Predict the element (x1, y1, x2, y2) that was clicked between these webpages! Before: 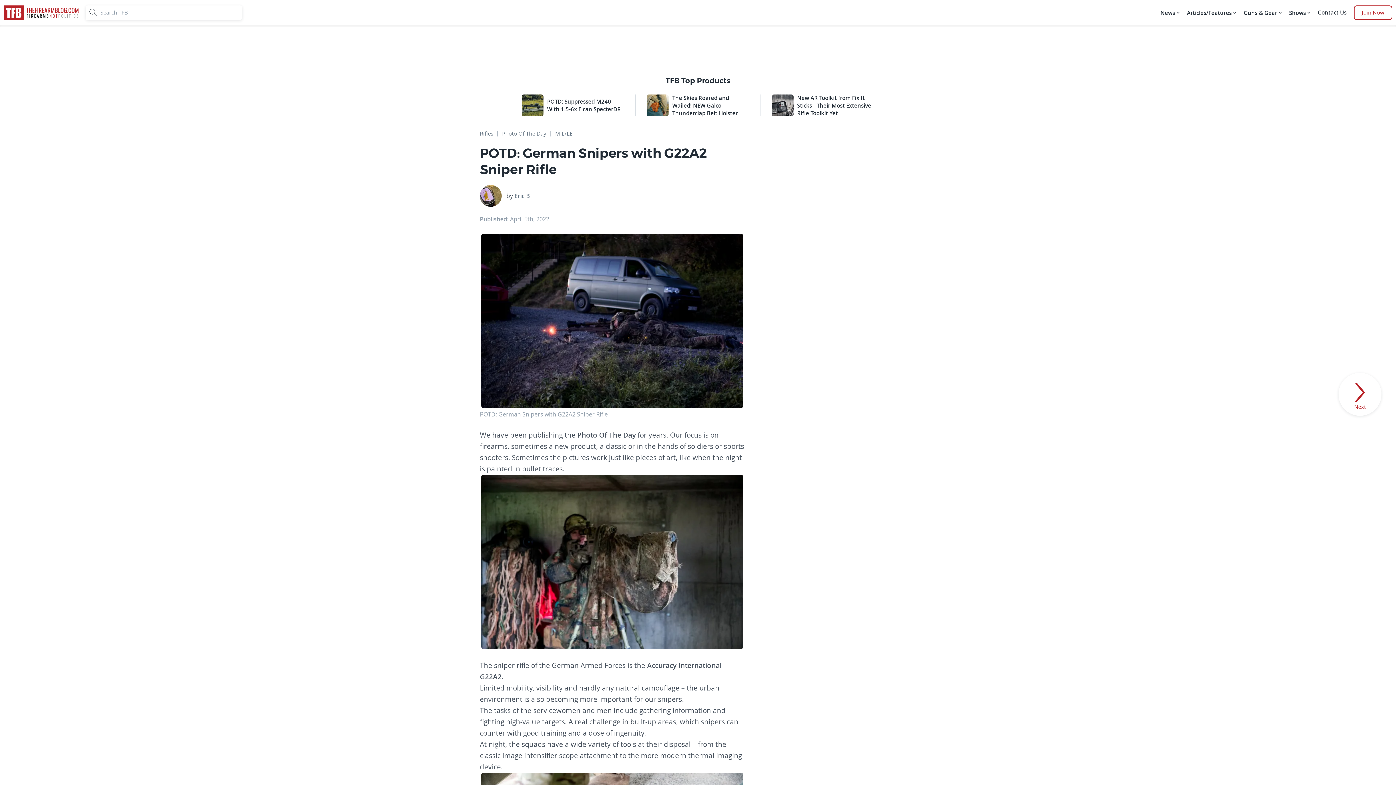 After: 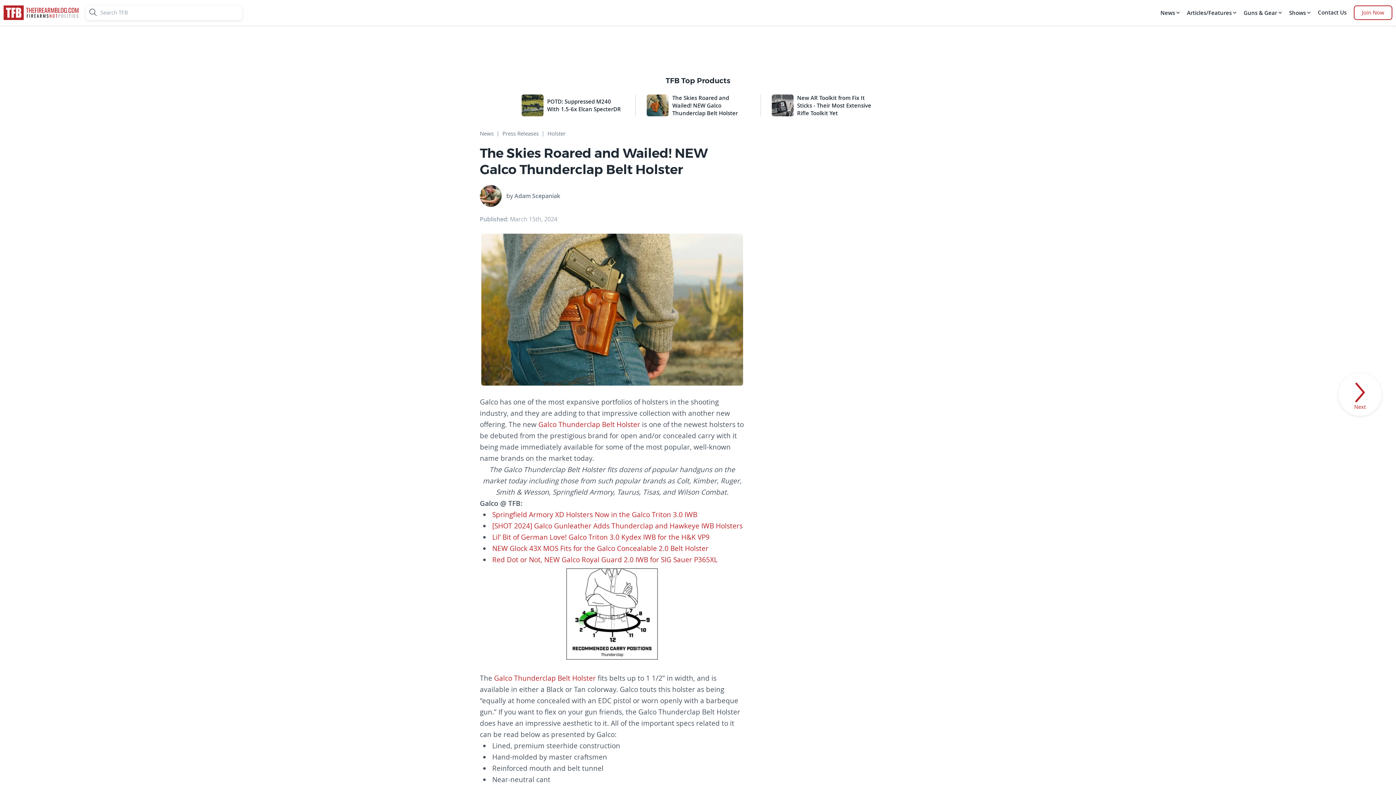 Action: label: The Skies Roared and Wailed! NEW Galco Thunderclap Belt Holster bbox: (635, 94, 749, 116)